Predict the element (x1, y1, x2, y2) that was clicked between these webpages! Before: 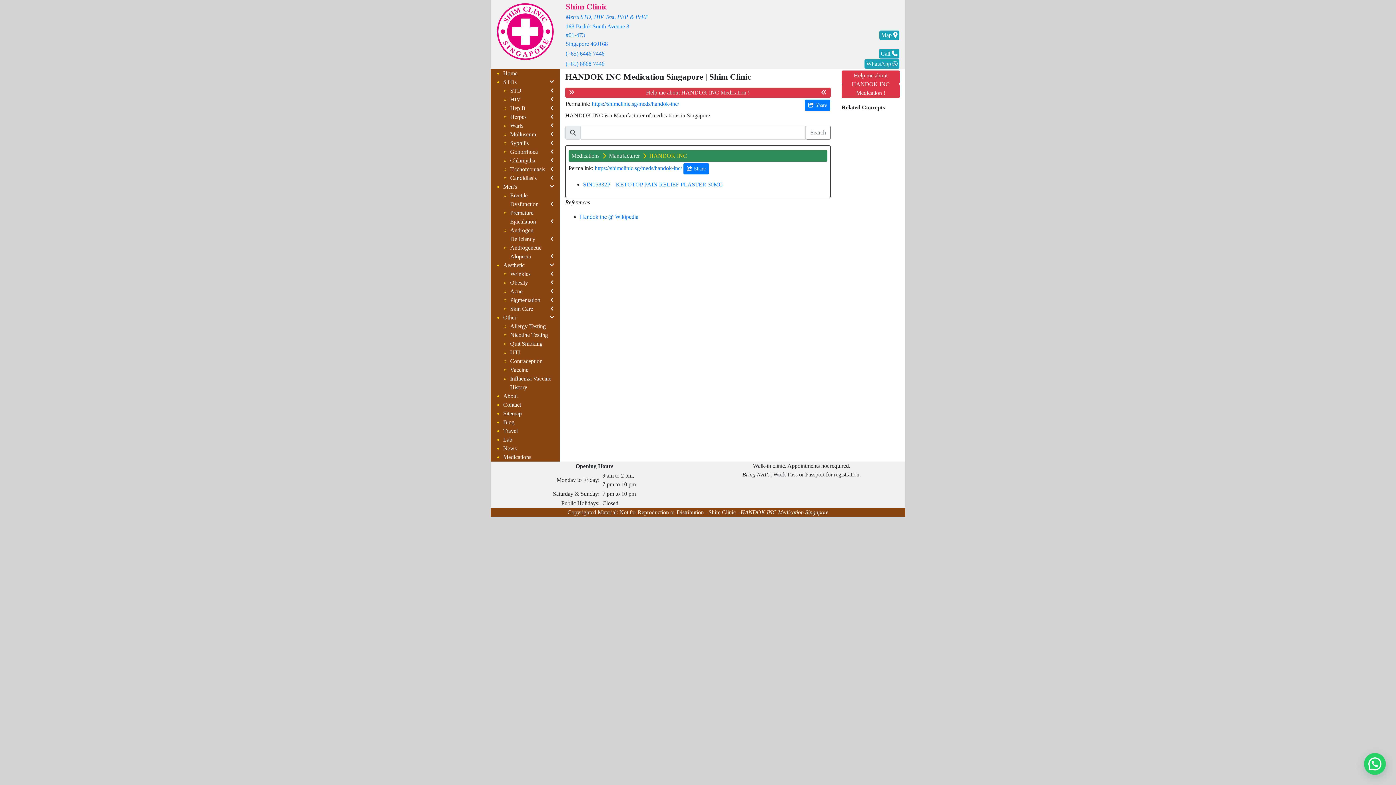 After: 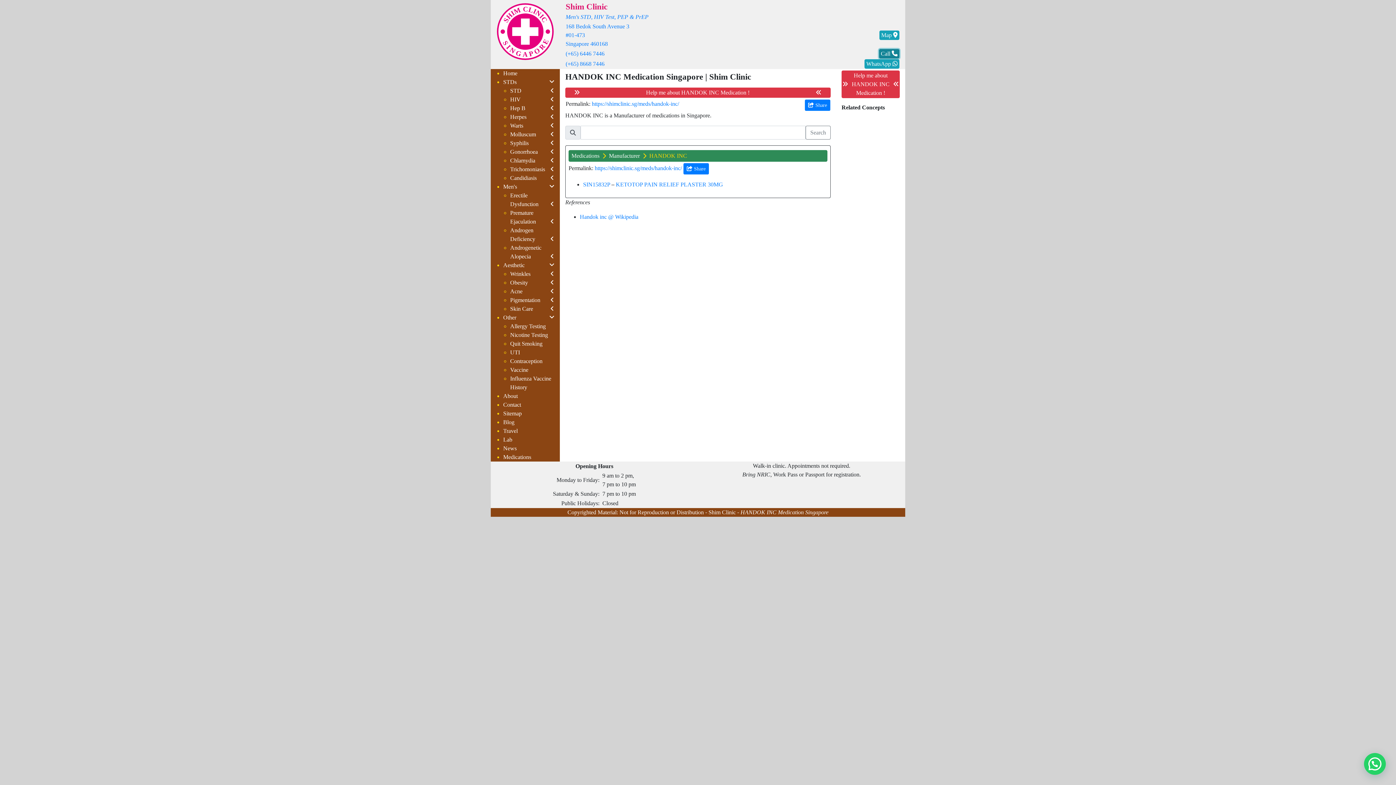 Action: bbox: (879, 49, 899, 58) label: Call 